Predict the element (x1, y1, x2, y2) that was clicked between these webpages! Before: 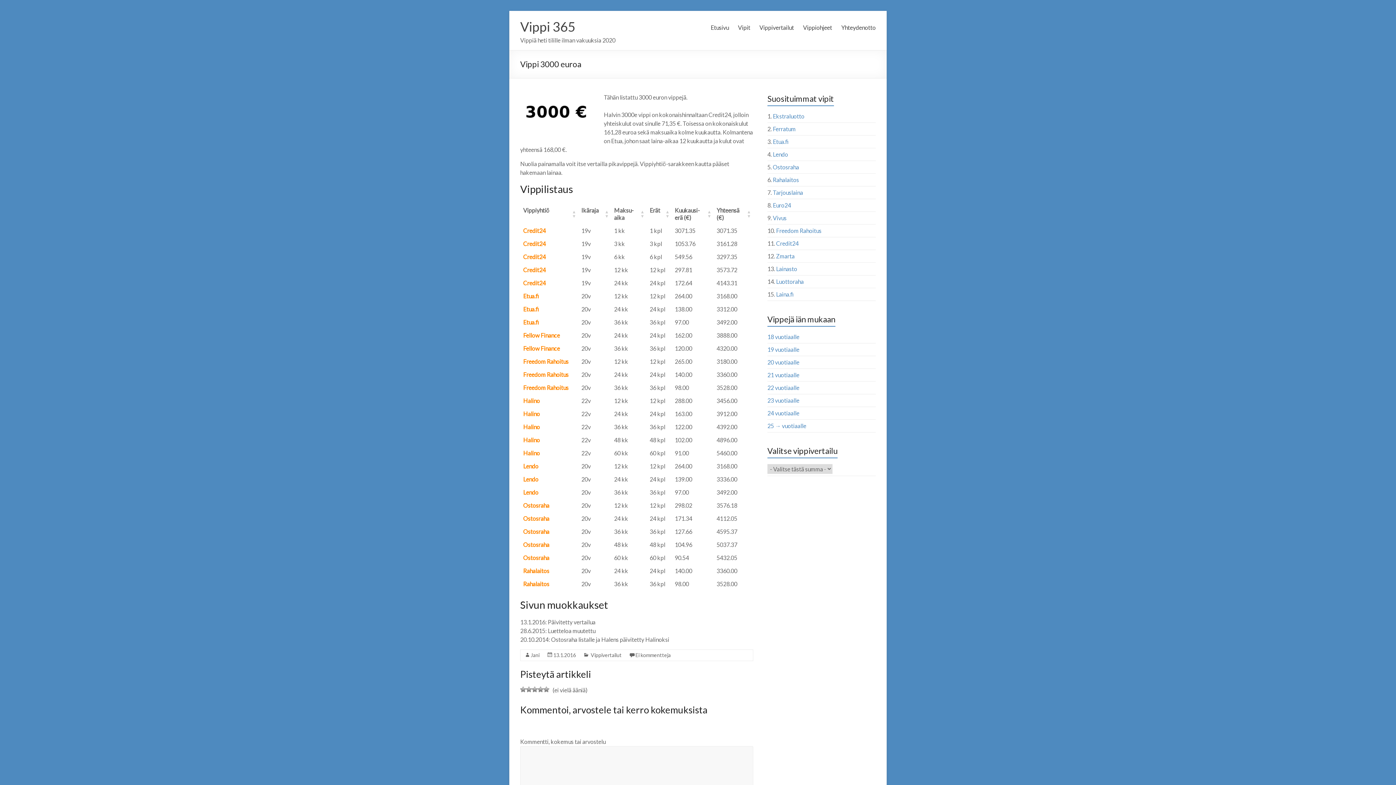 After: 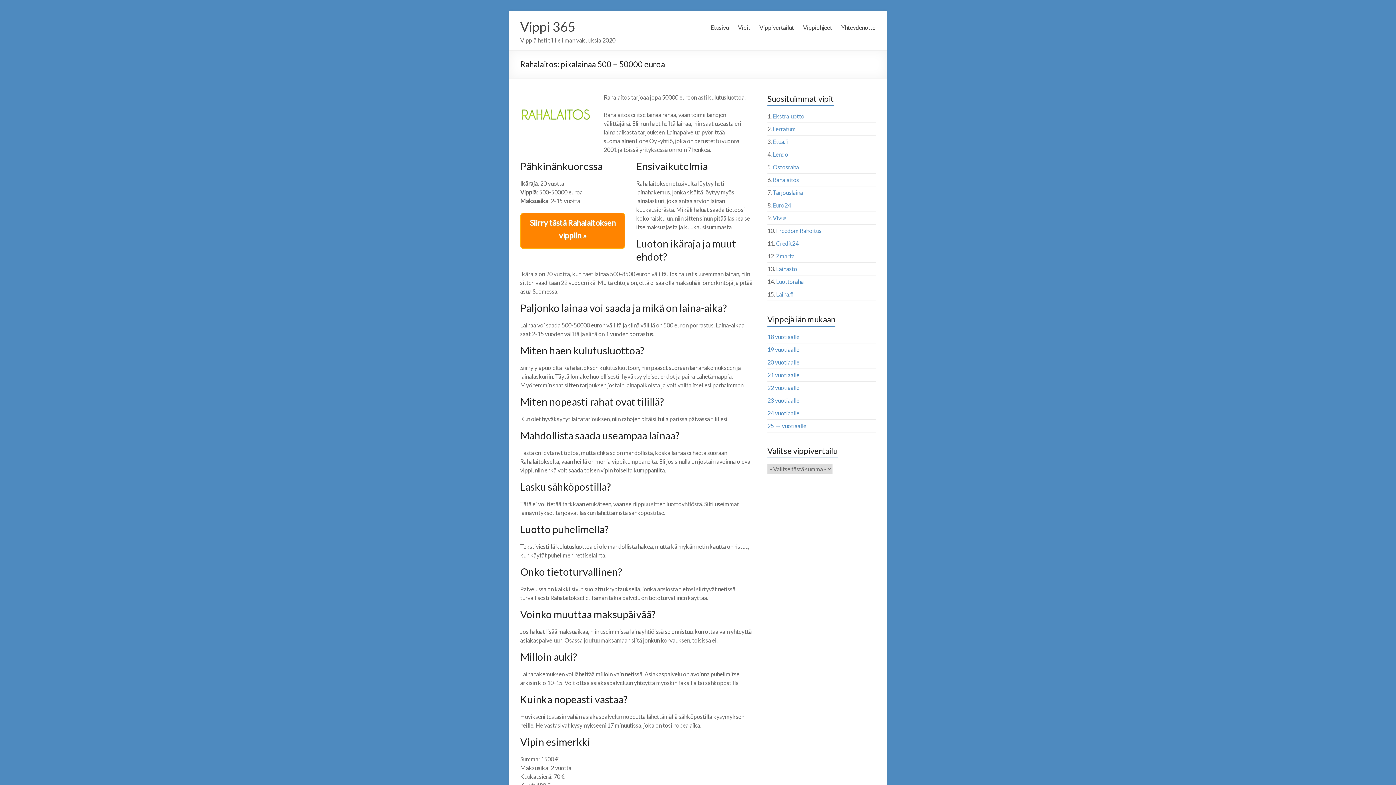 Action: bbox: (773, 176, 799, 183) label: Rahalaitos